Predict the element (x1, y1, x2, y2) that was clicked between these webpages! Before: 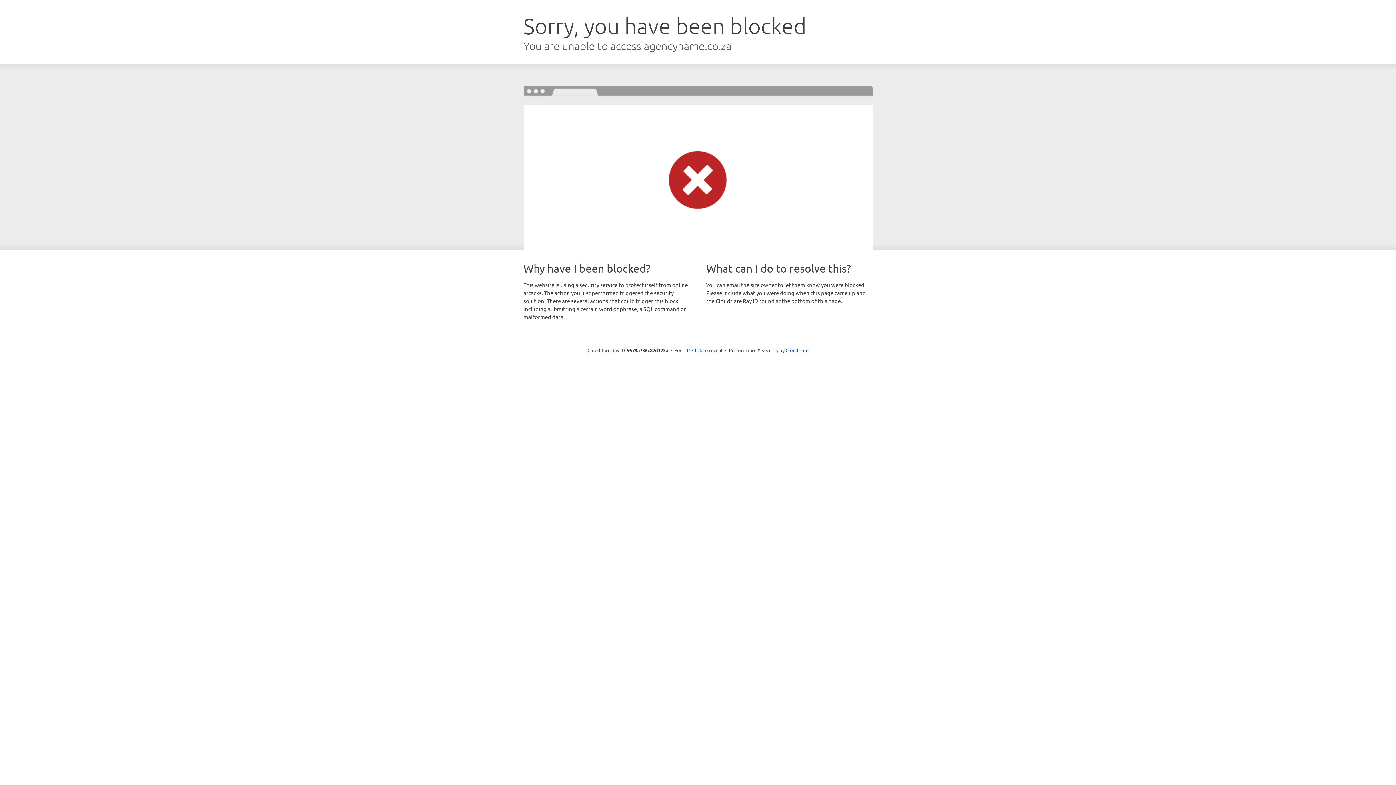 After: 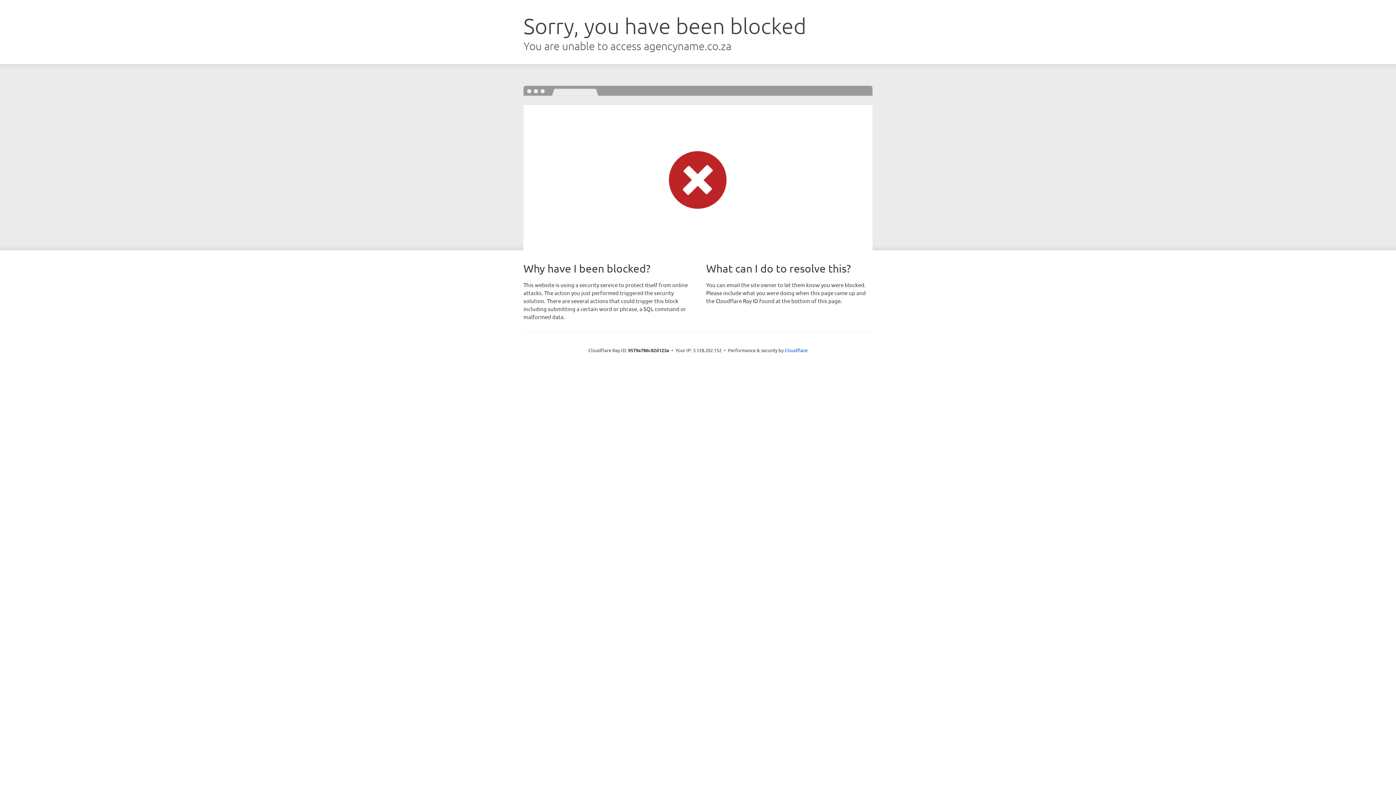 Action: bbox: (692, 346, 722, 353) label: Click to reveal